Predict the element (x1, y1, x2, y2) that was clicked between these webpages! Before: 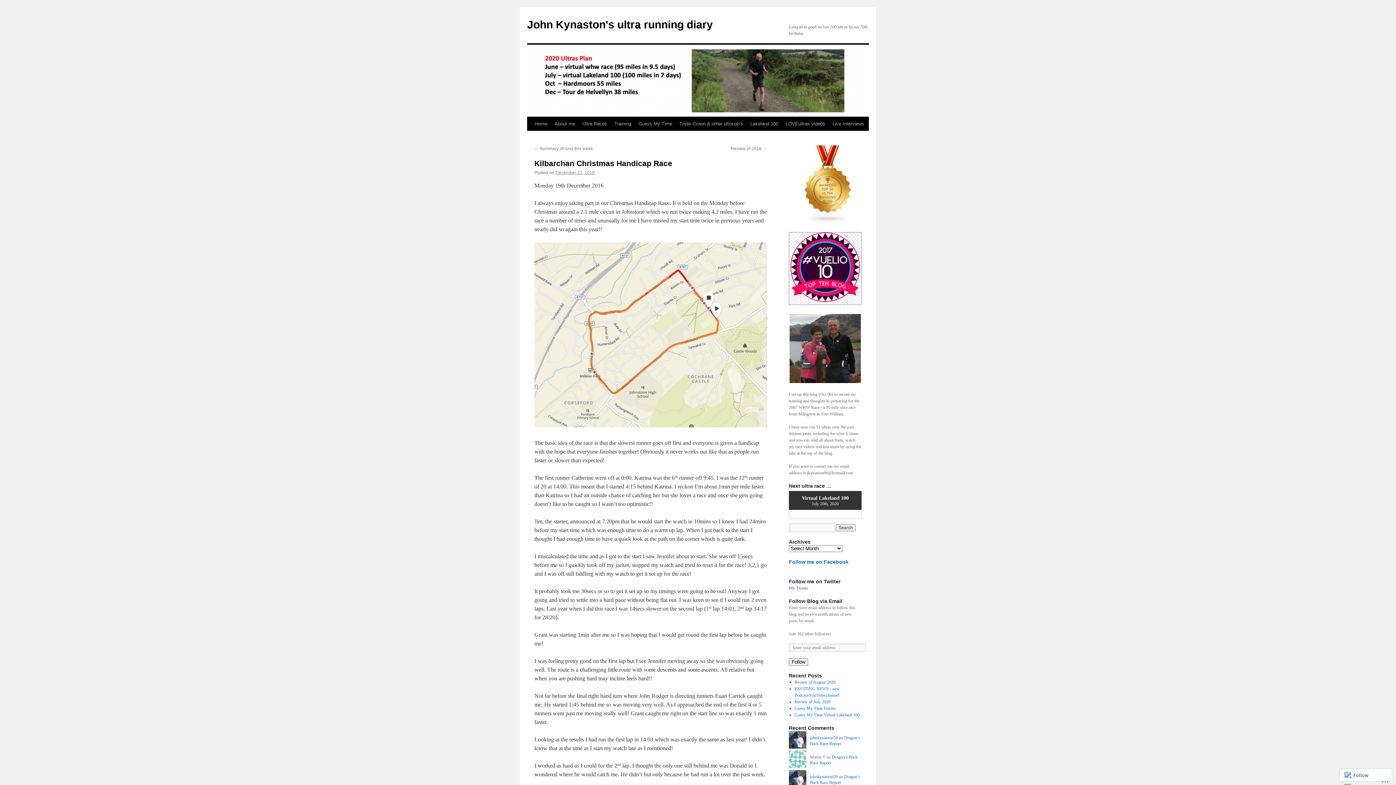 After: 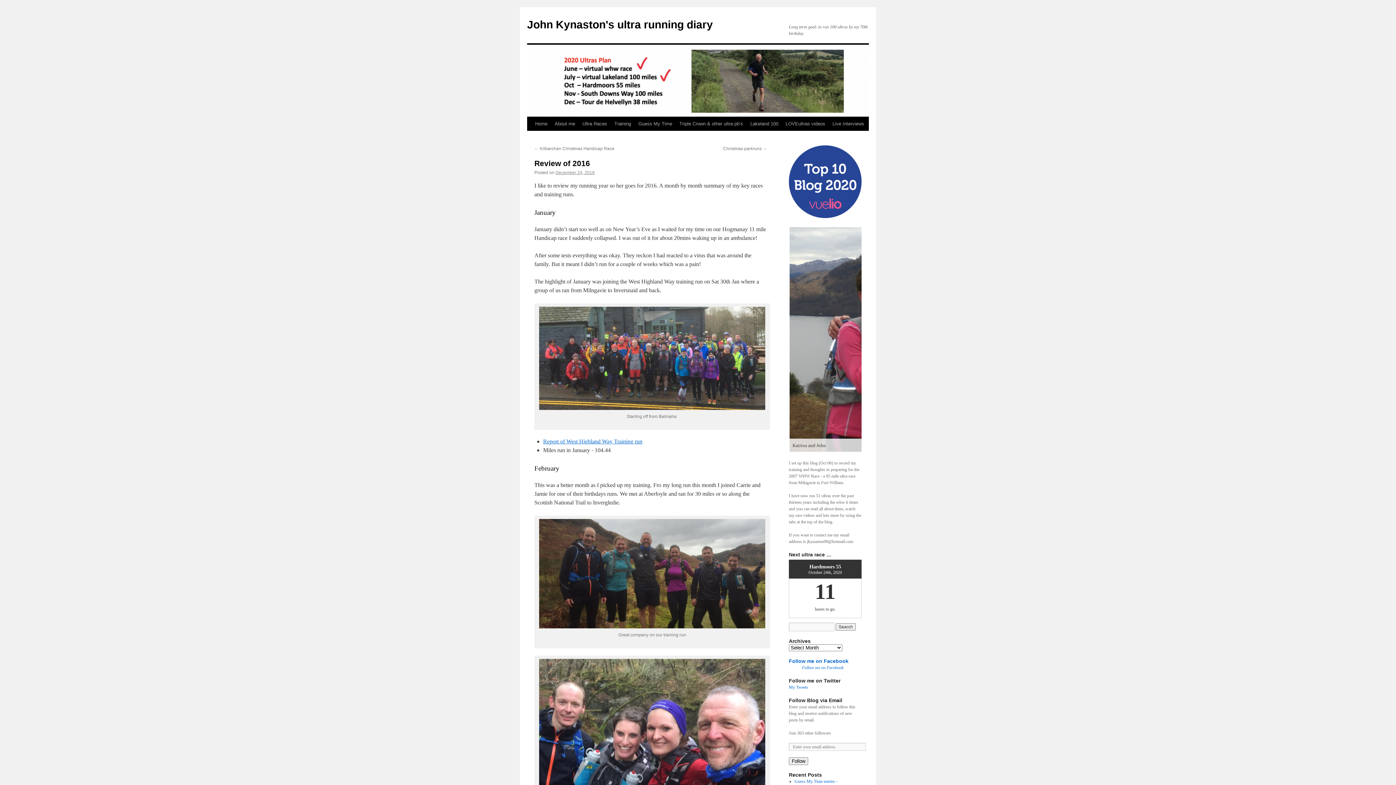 Action: label: Review of 2016 → bbox: (730, 146, 767, 151)